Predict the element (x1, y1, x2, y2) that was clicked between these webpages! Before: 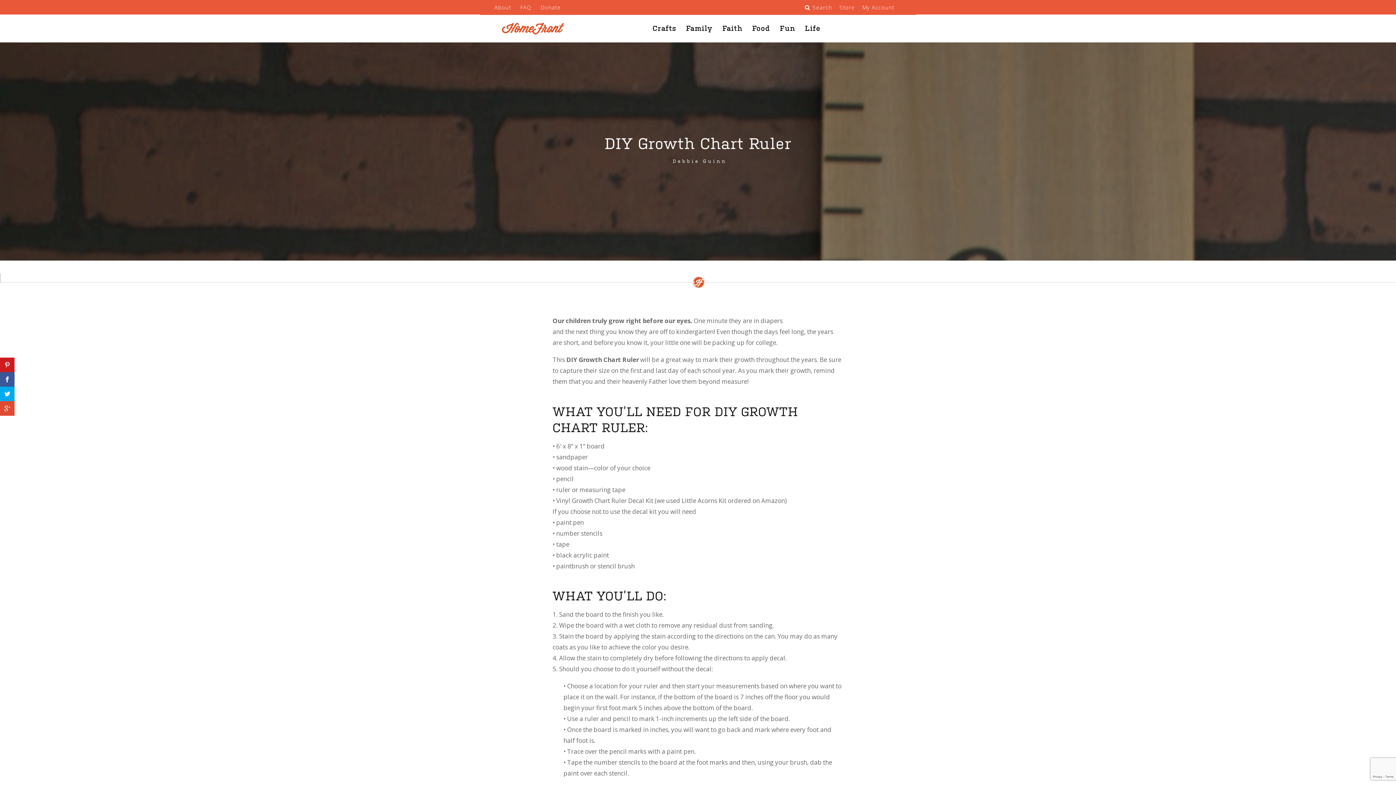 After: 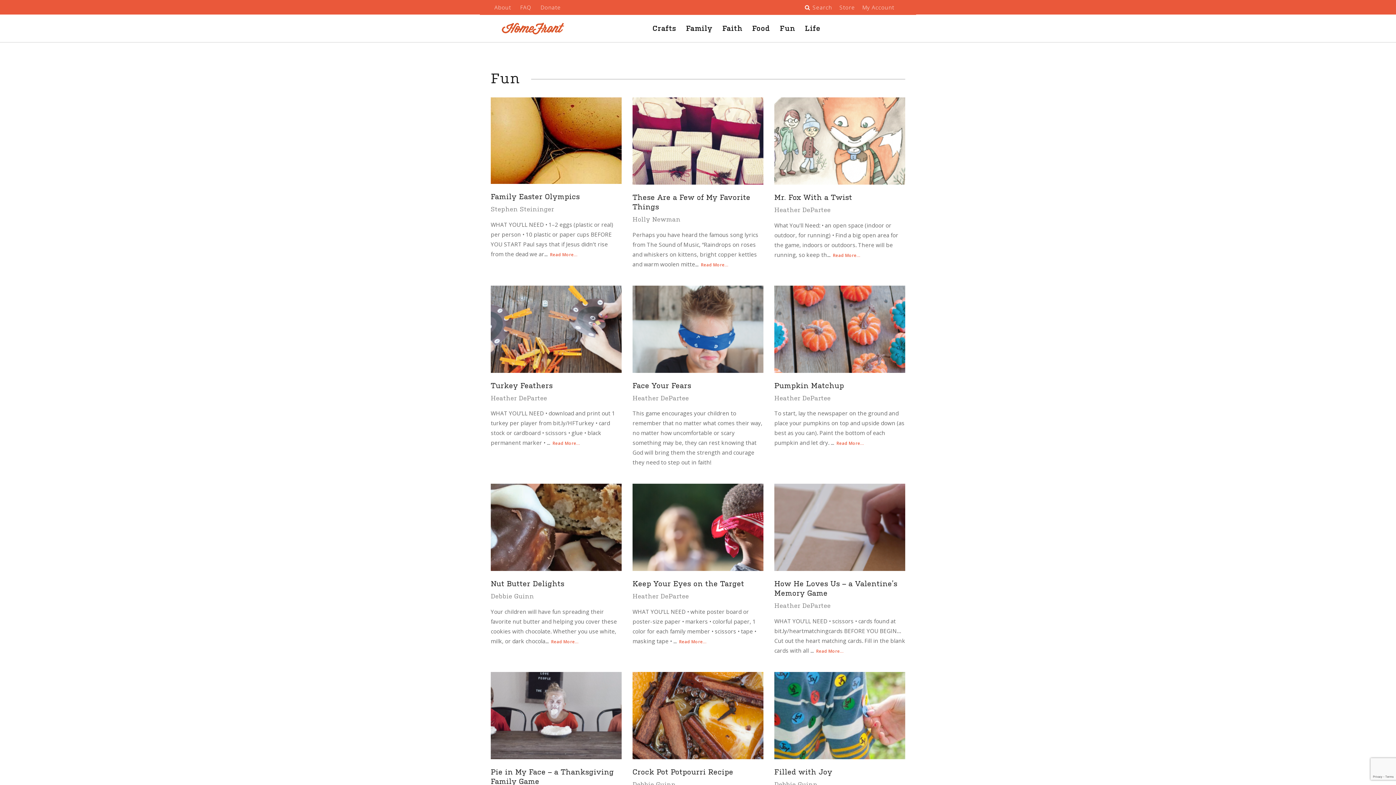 Action: label: Fun bbox: (776, 18, 798, 38)